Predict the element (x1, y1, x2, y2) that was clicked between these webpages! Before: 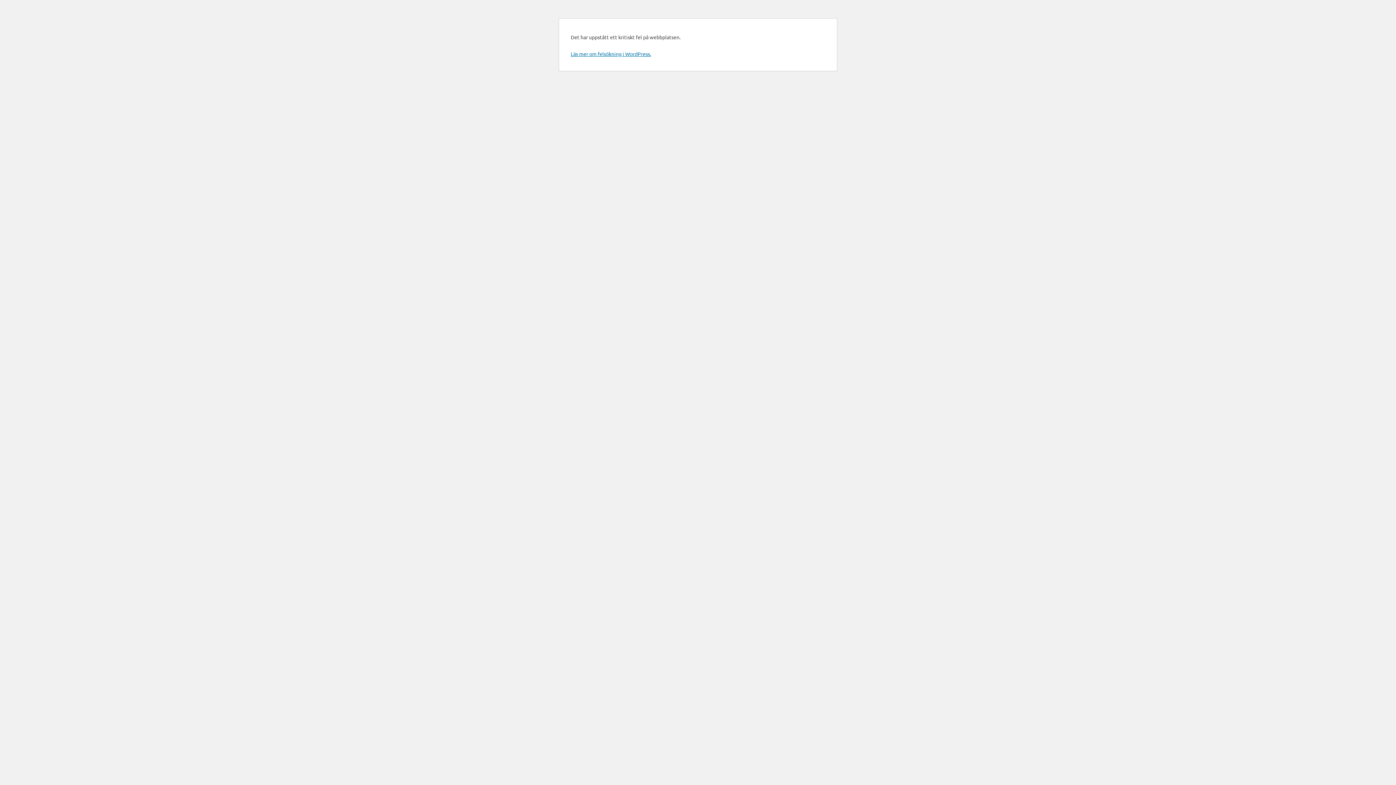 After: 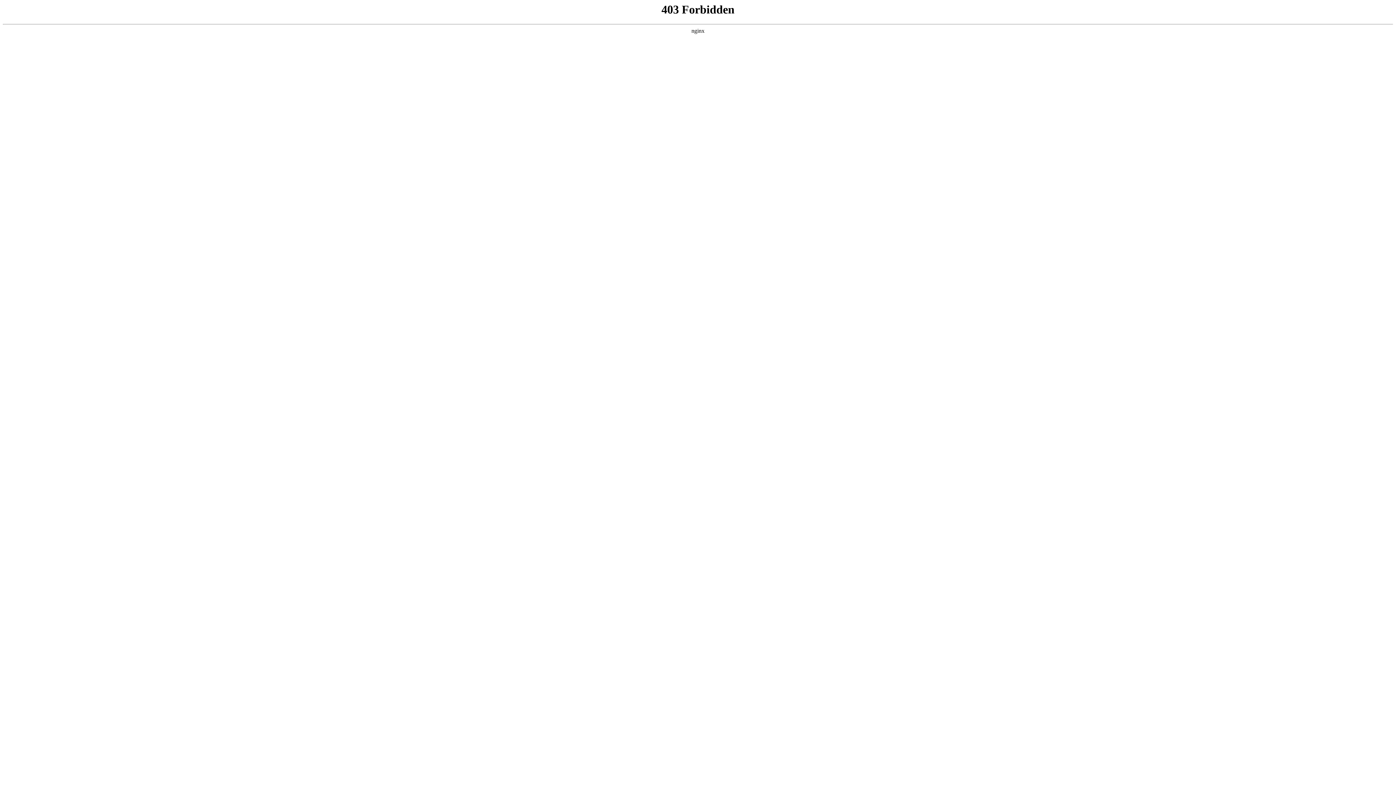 Action: label: Läs mer om felsökning i WordPress. bbox: (570, 50, 651, 57)